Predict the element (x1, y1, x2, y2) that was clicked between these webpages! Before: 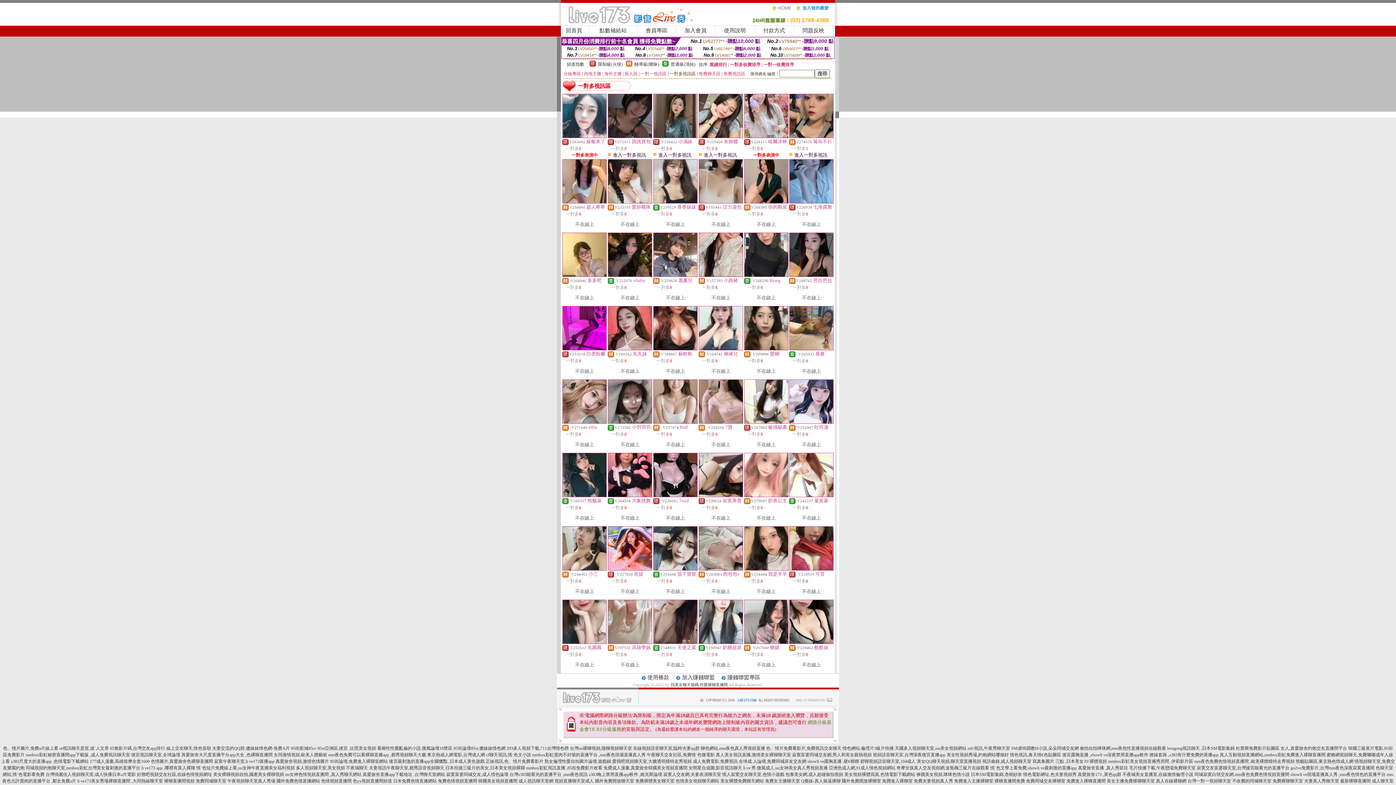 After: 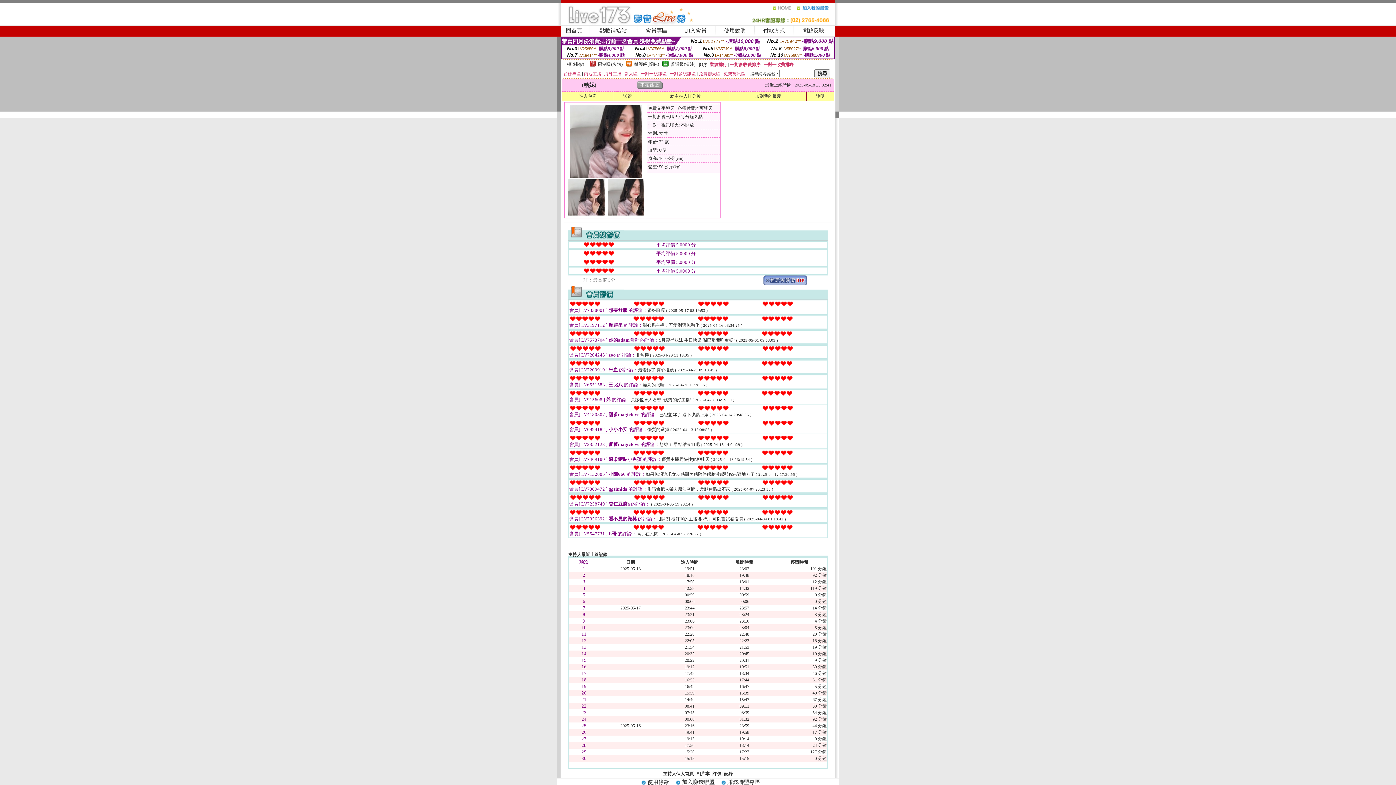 Action: bbox: (744, 640, 788, 645)